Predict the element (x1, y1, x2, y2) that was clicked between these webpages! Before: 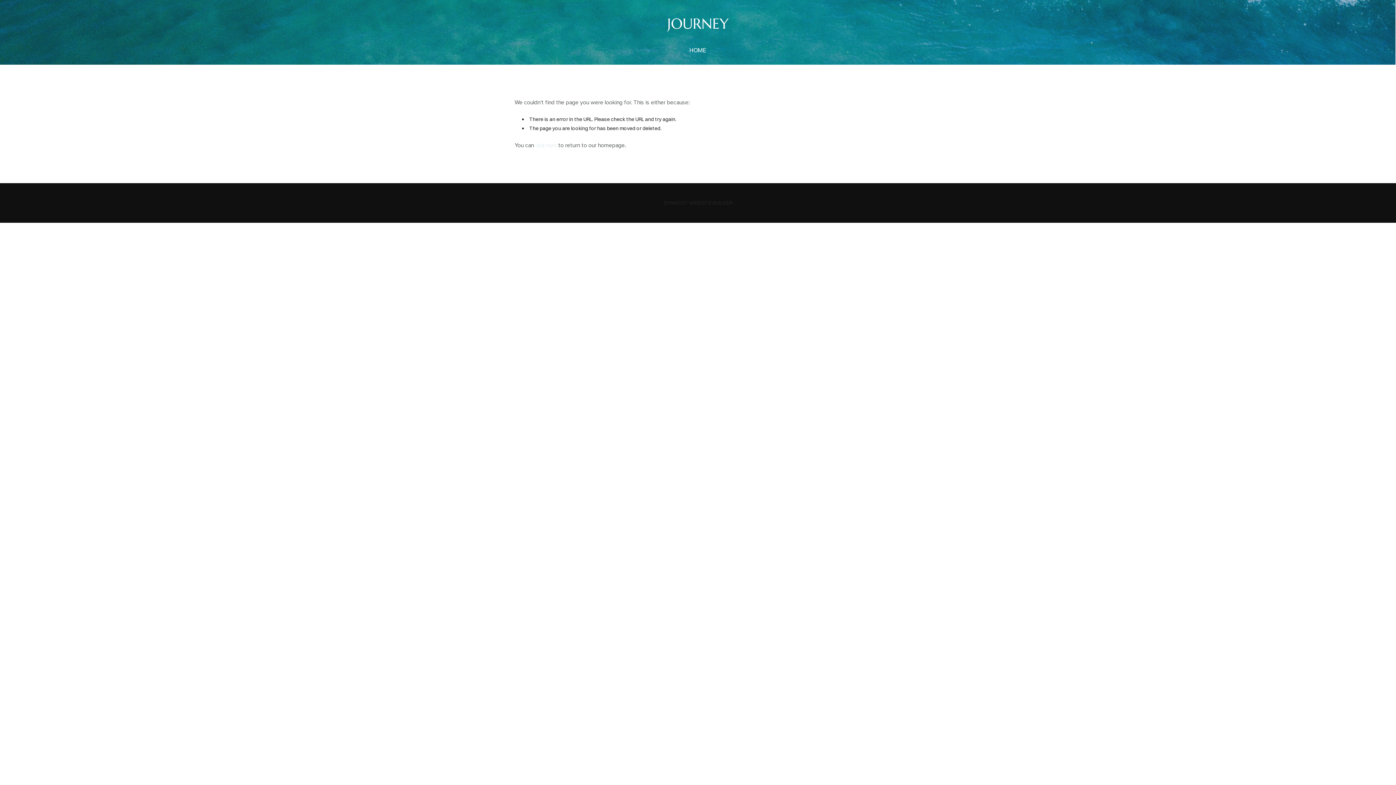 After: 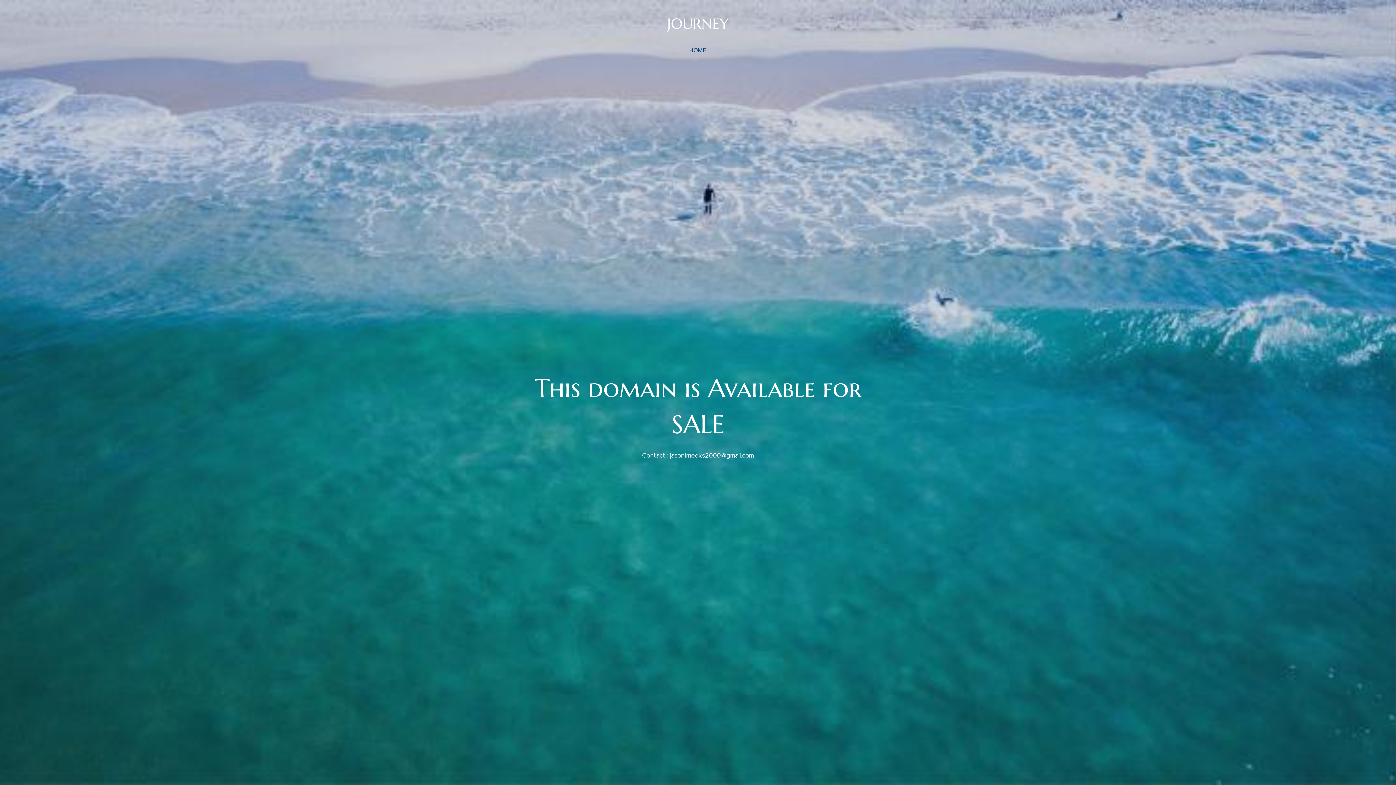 Action: bbox: (686, 43, 709, 57) label: HOME